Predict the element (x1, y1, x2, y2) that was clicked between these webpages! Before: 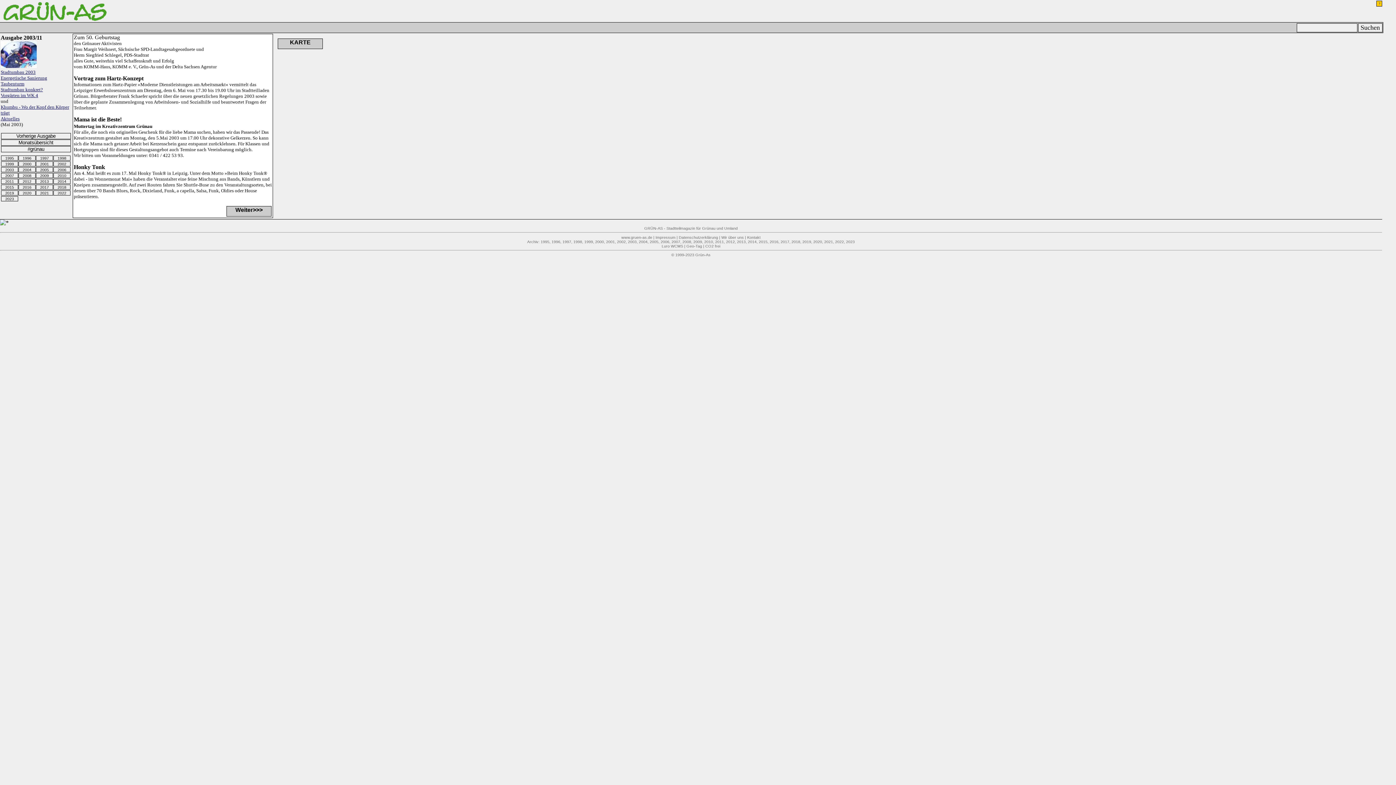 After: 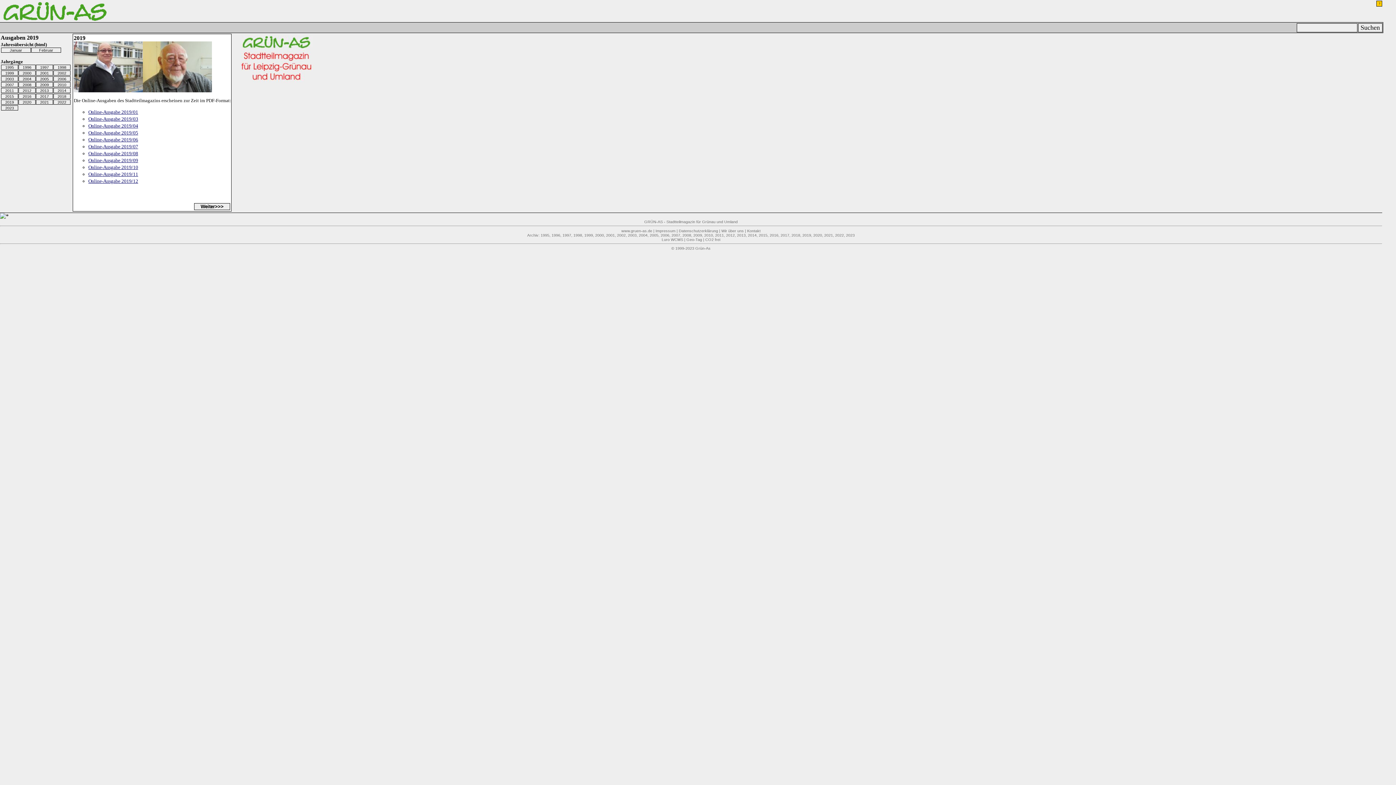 Action: label: 2019 bbox: (1, 190, 18, 195)